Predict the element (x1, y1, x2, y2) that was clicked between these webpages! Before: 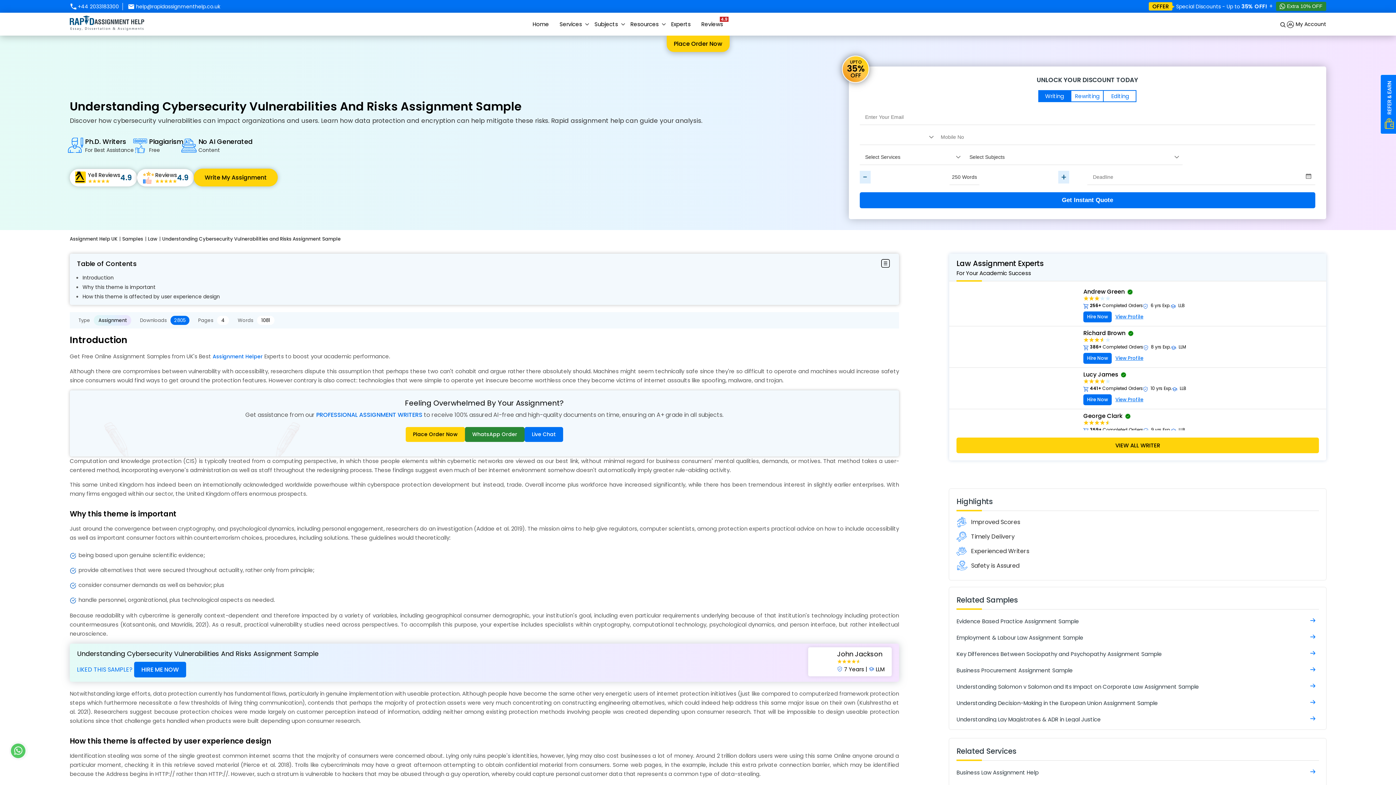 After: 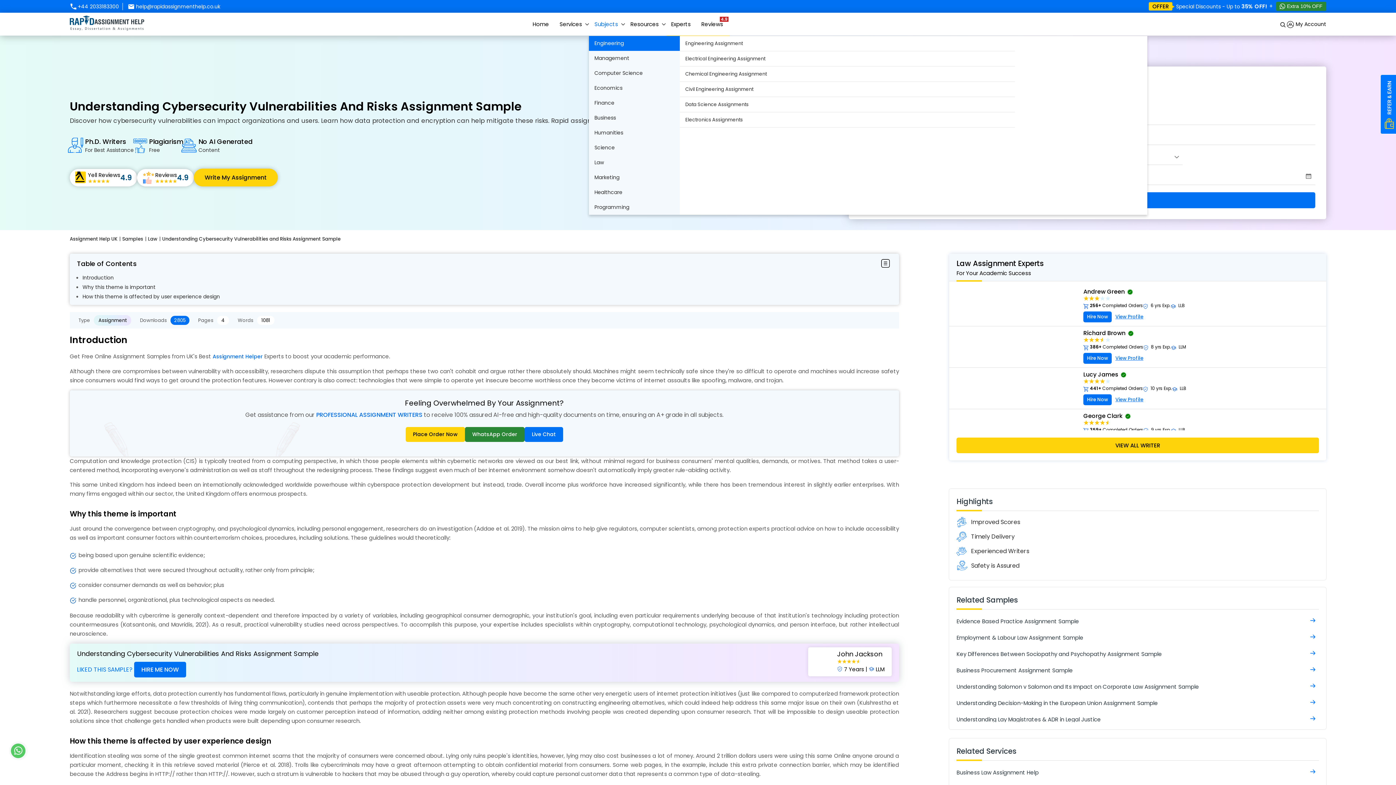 Action: bbox: (590, 12, 621, 35) label: Subjects